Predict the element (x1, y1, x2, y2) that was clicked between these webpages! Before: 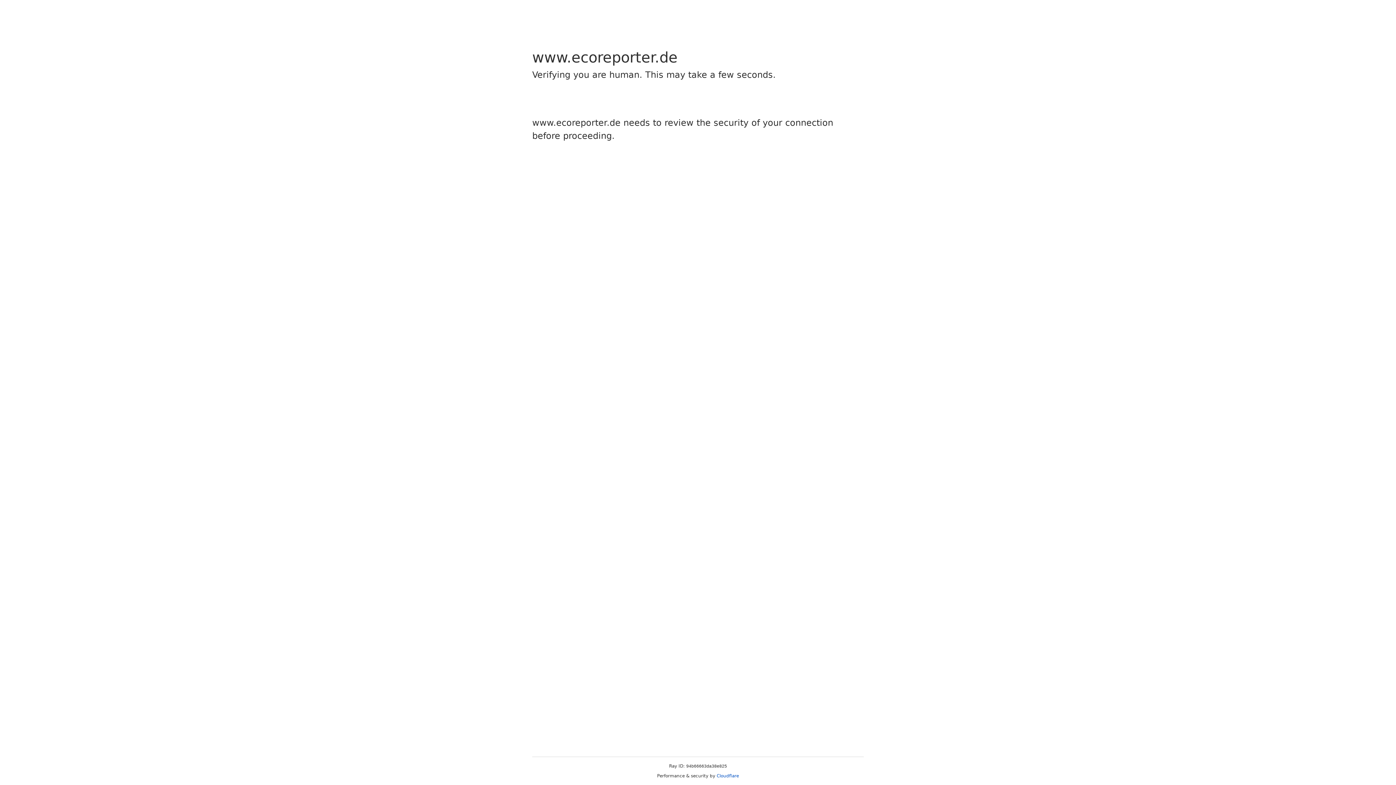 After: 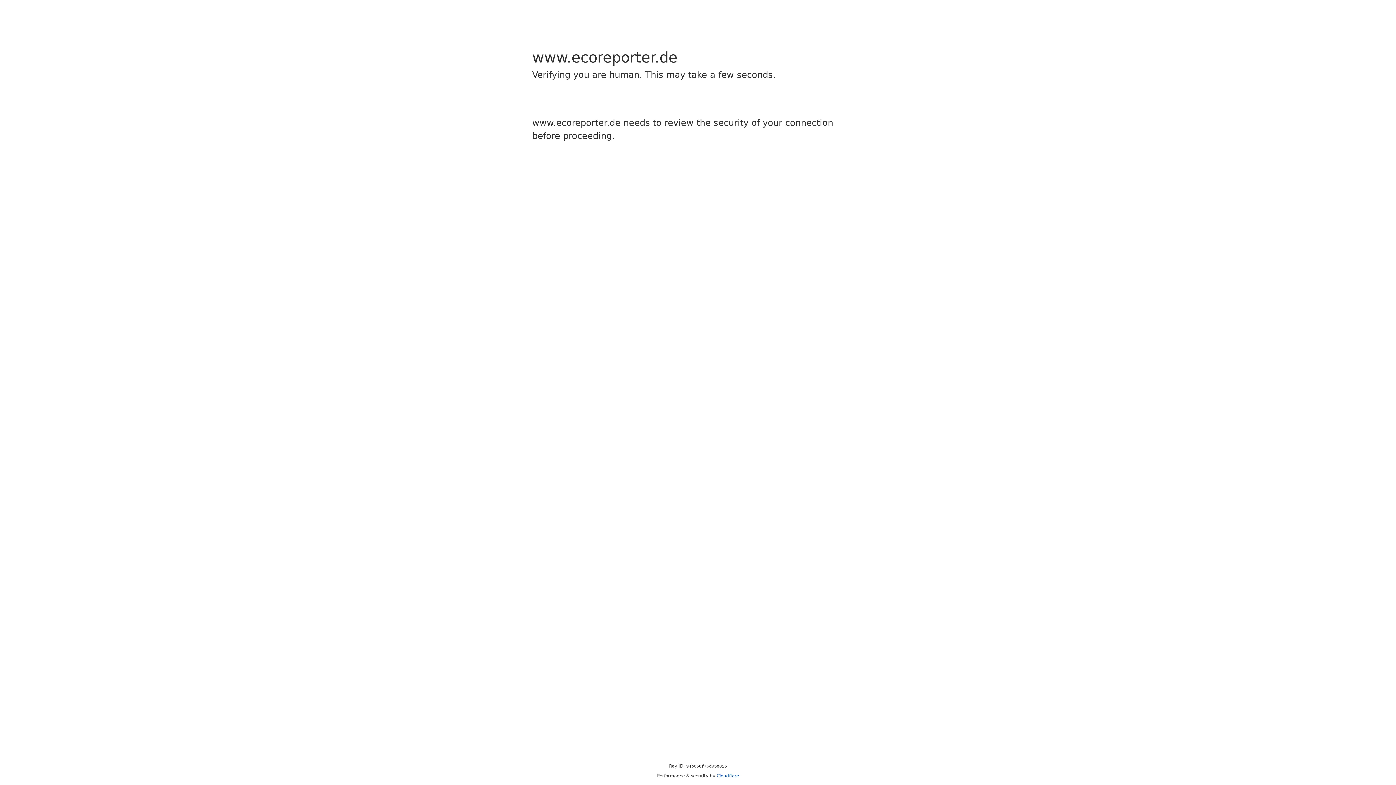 Action: label: Cloudflare bbox: (716, 773, 739, 778)